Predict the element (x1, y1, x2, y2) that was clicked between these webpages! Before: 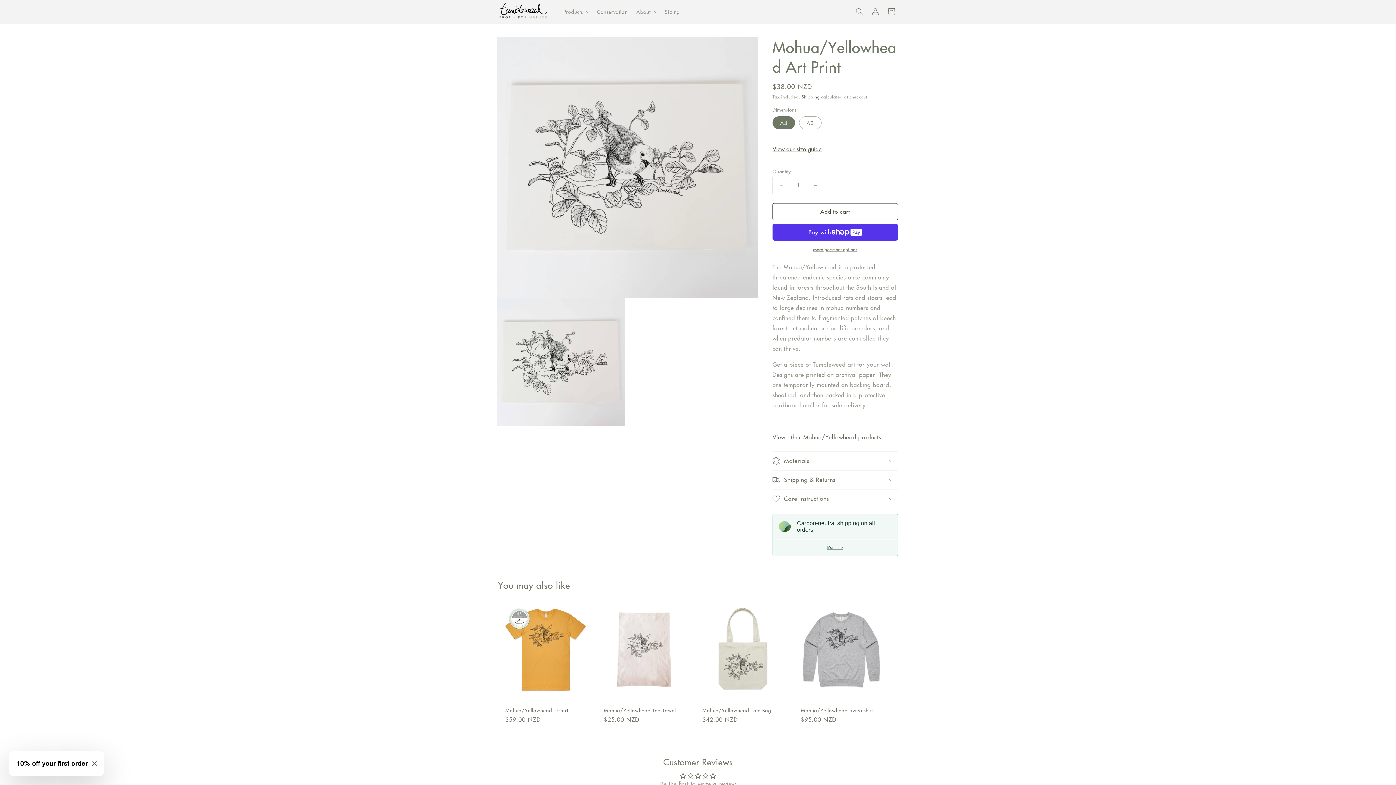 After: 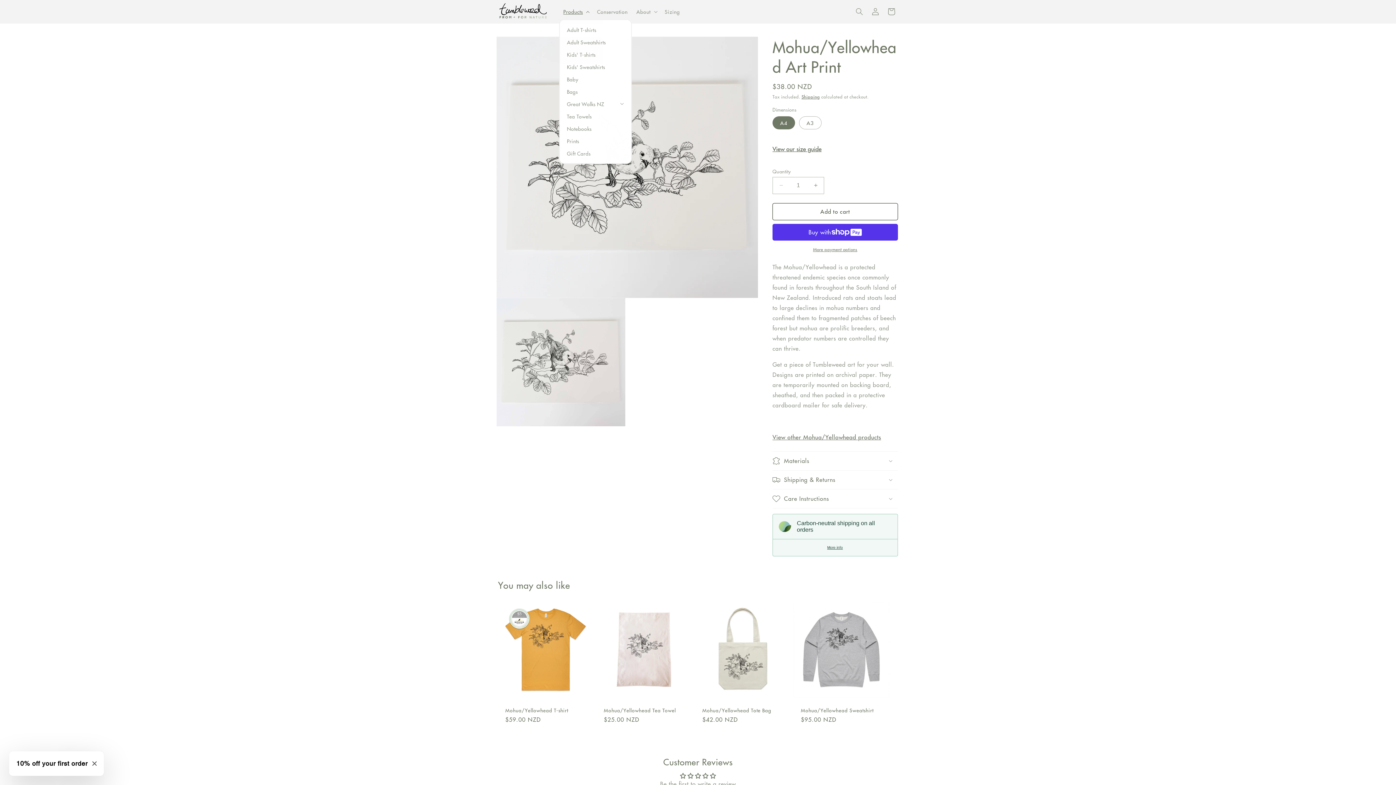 Action: bbox: (559, 4, 592, 19) label: Products